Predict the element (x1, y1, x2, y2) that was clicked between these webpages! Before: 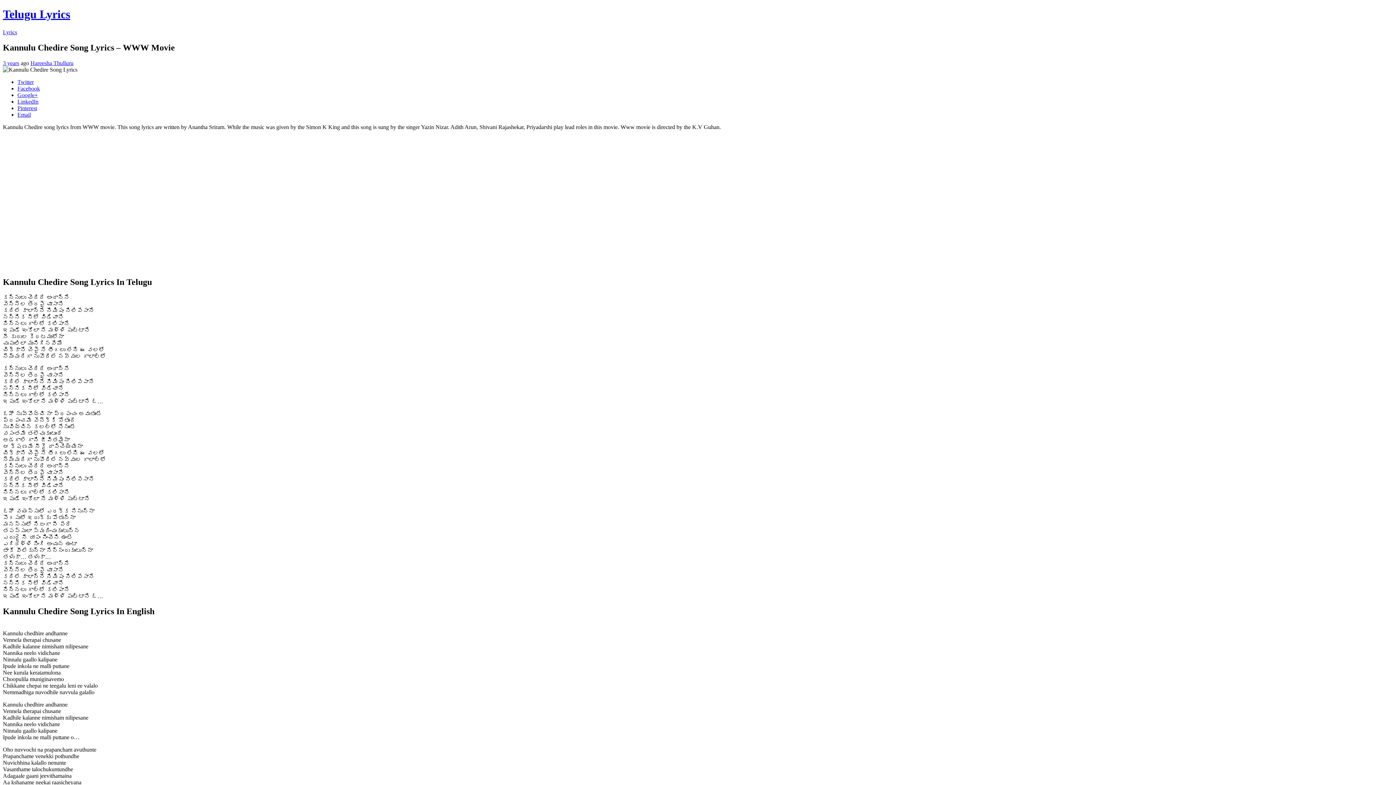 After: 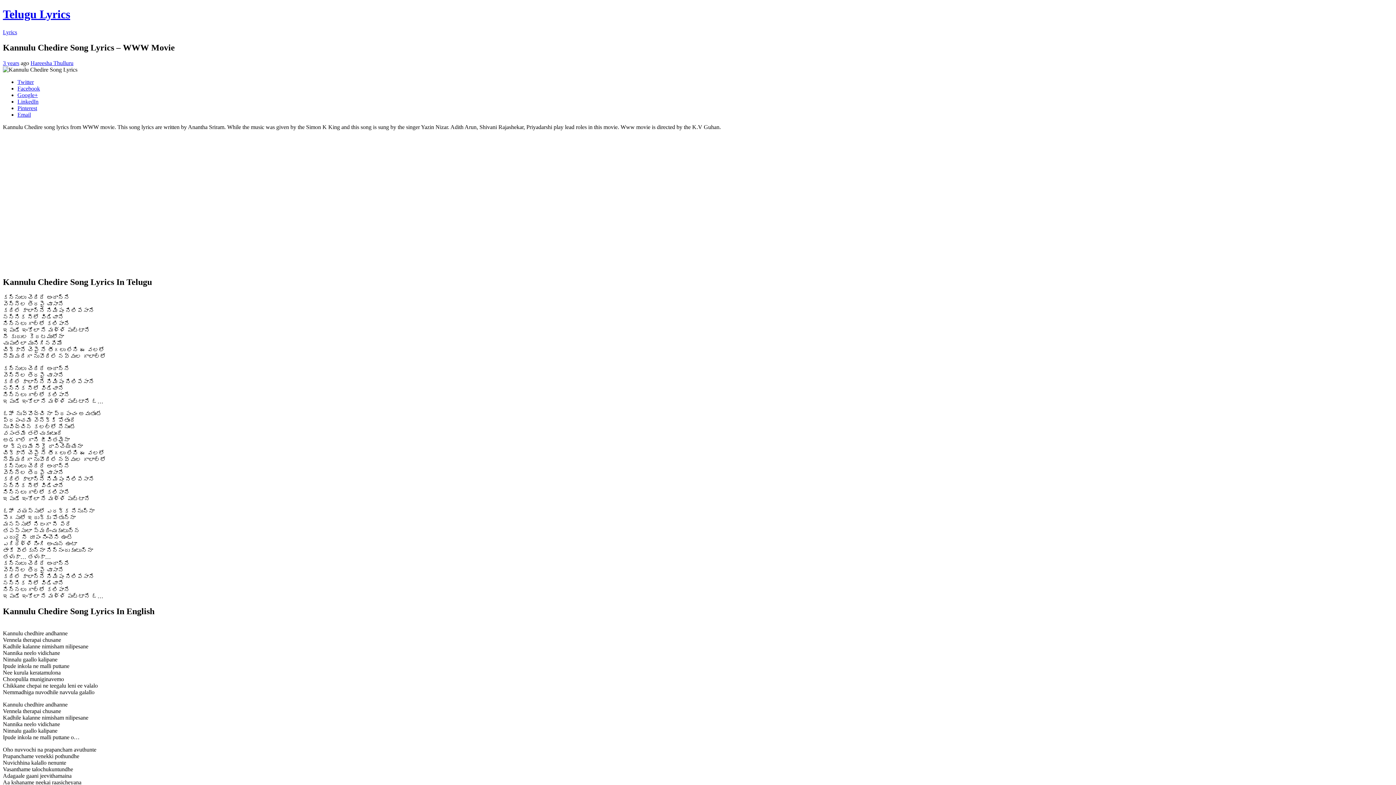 Action: bbox: (17, 111, 30, 117) label: Email